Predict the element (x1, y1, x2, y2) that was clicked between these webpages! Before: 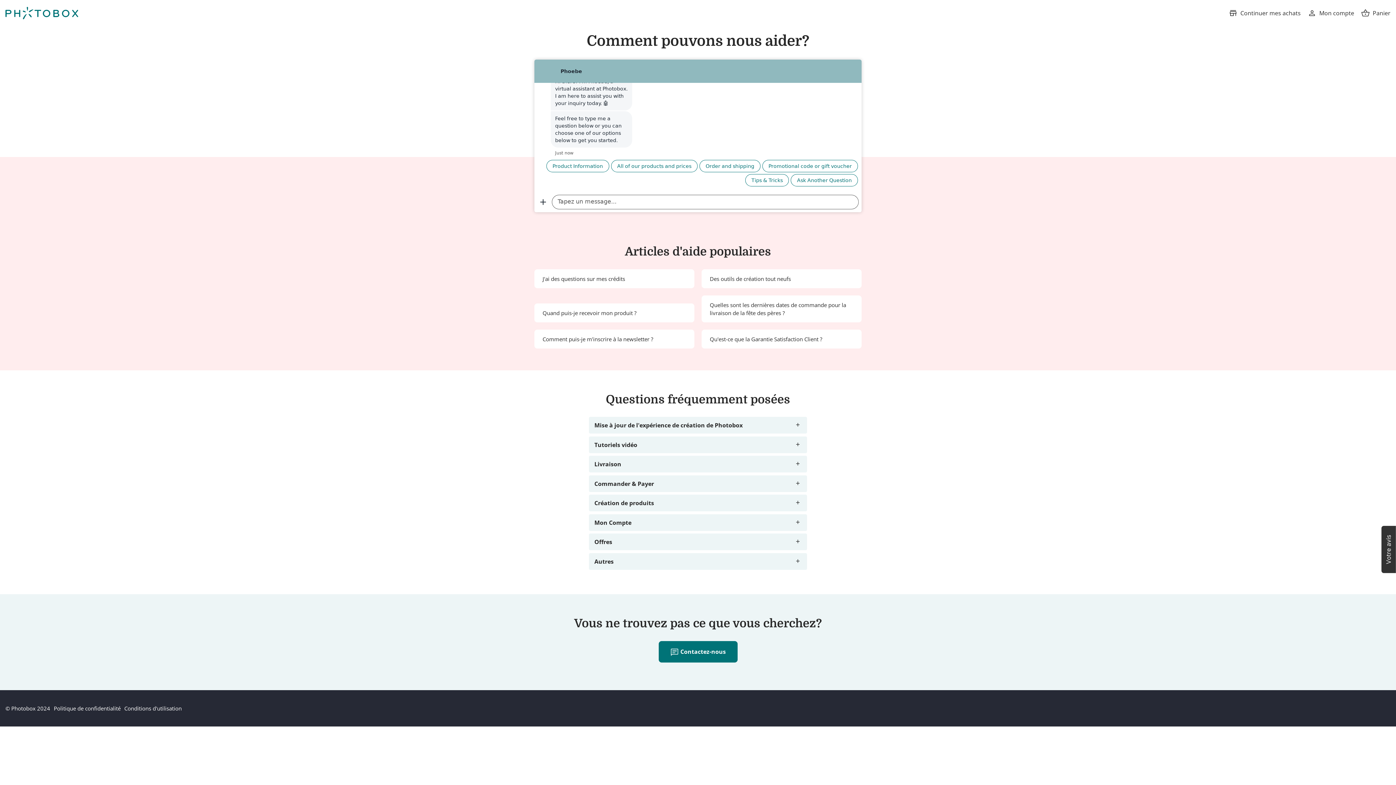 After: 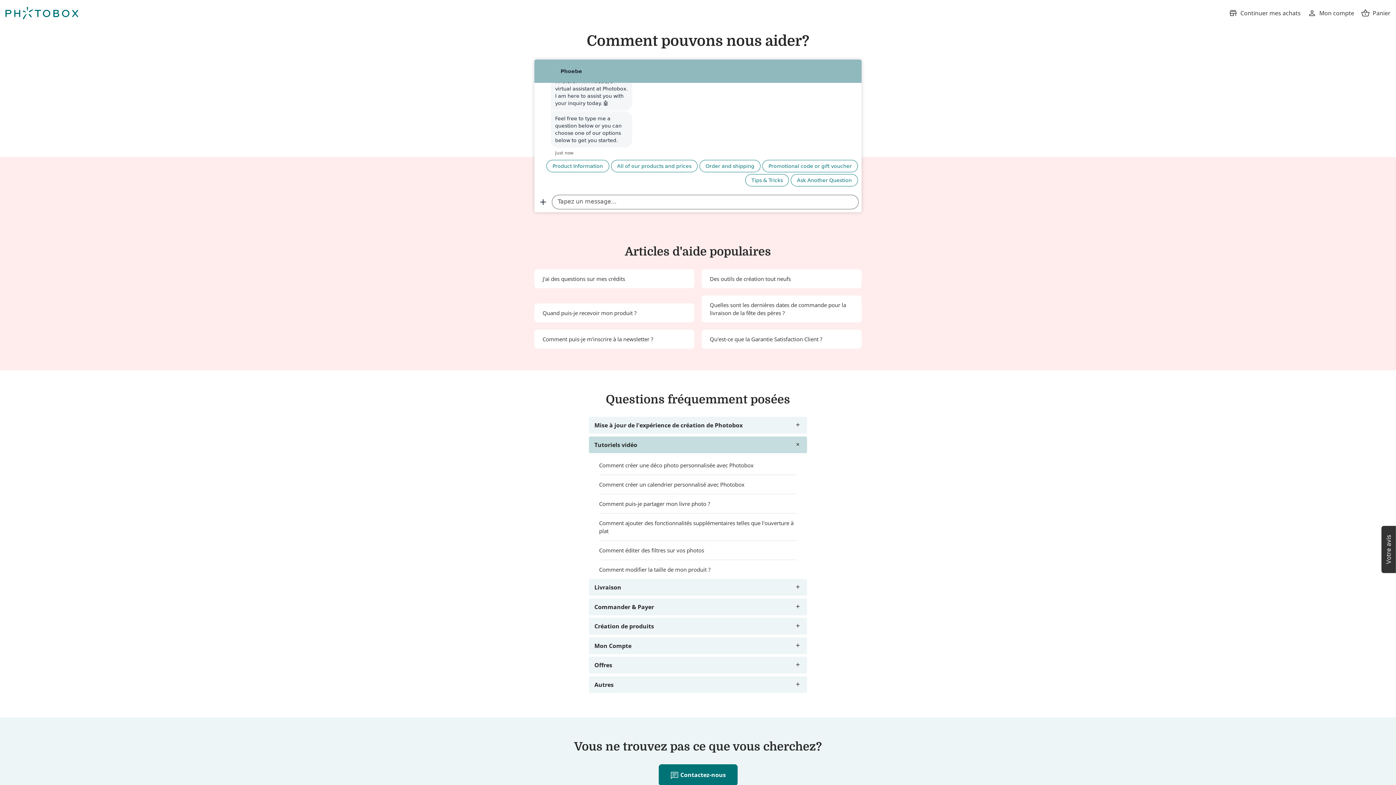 Action: label: Tutoriels vidéo bbox: (594, 442, 801, 447)